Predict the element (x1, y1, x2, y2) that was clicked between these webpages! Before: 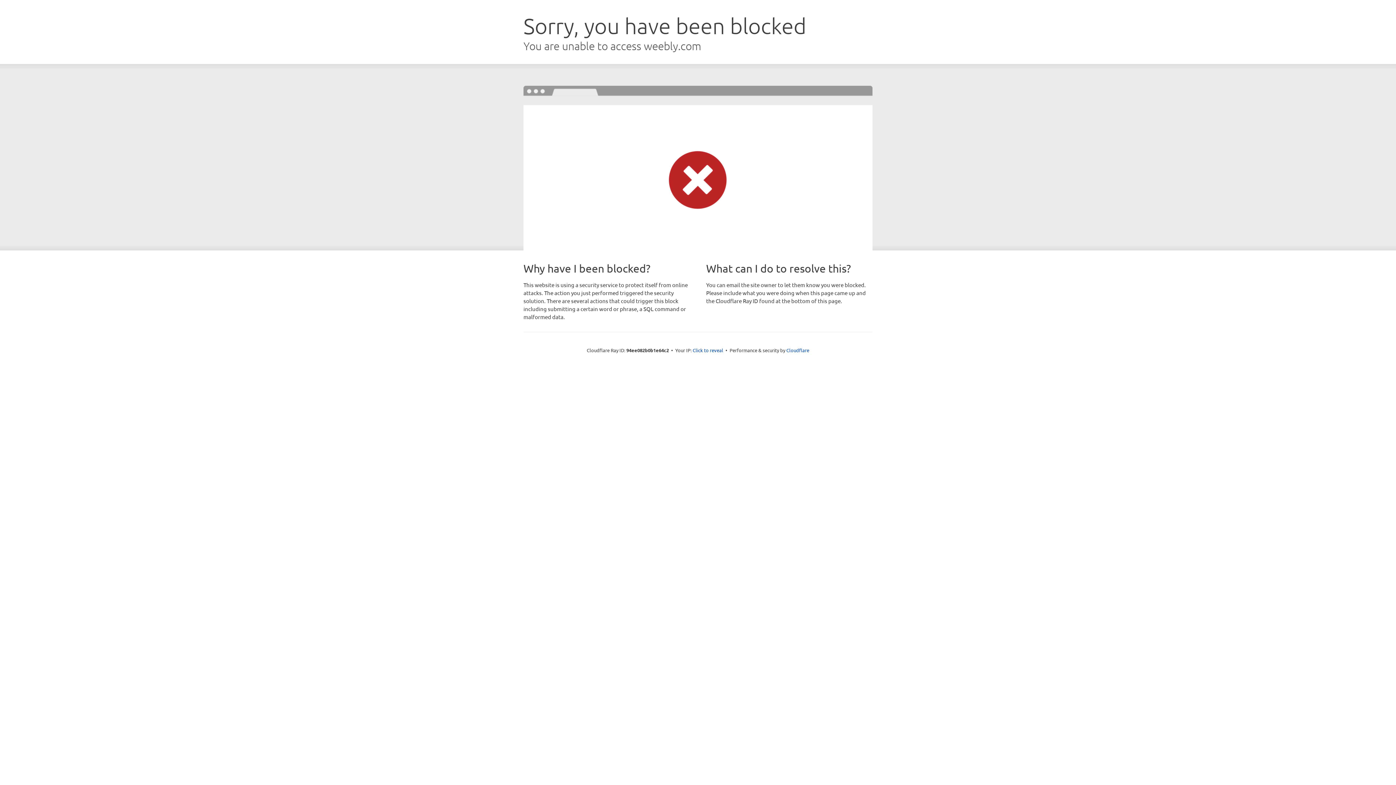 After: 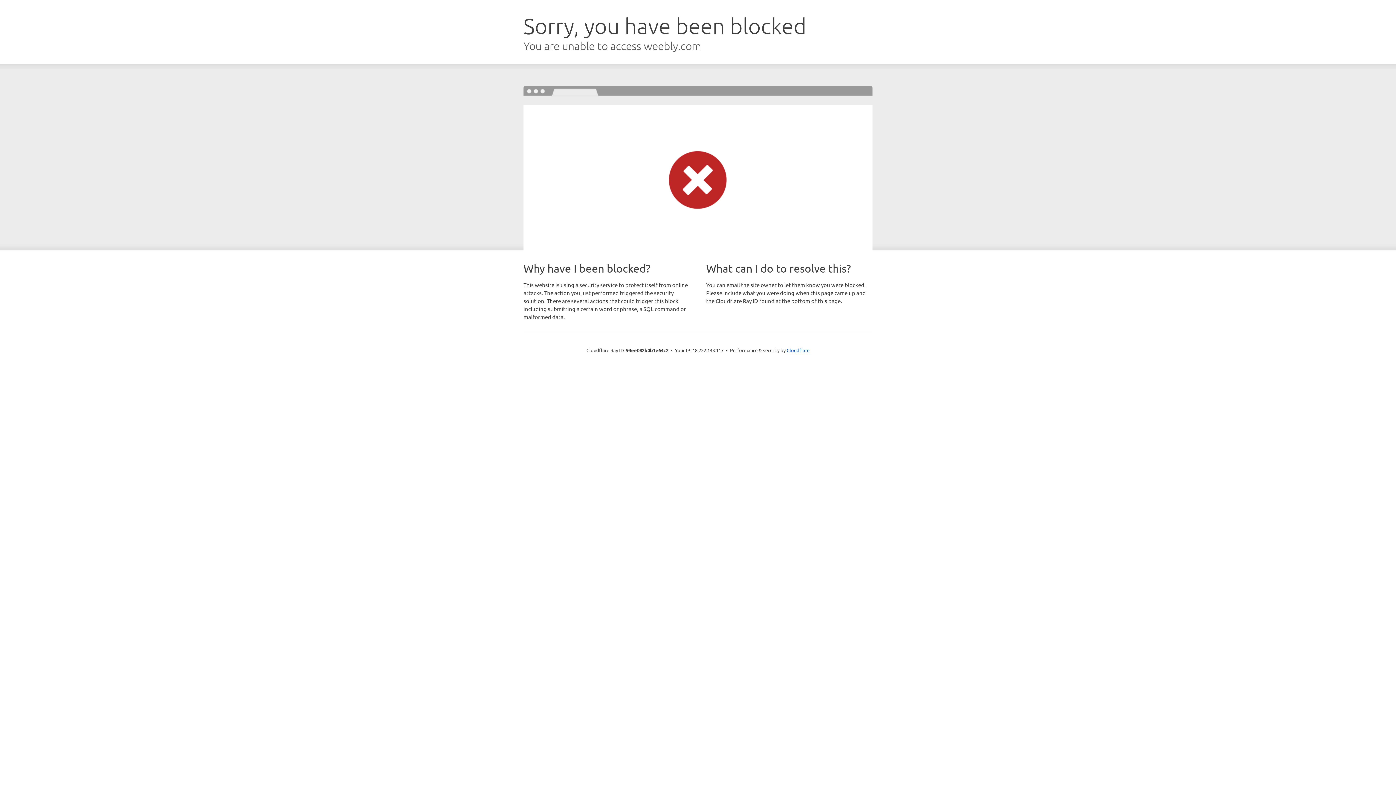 Action: label: Click to reveal bbox: (692, 346, 723, 353)